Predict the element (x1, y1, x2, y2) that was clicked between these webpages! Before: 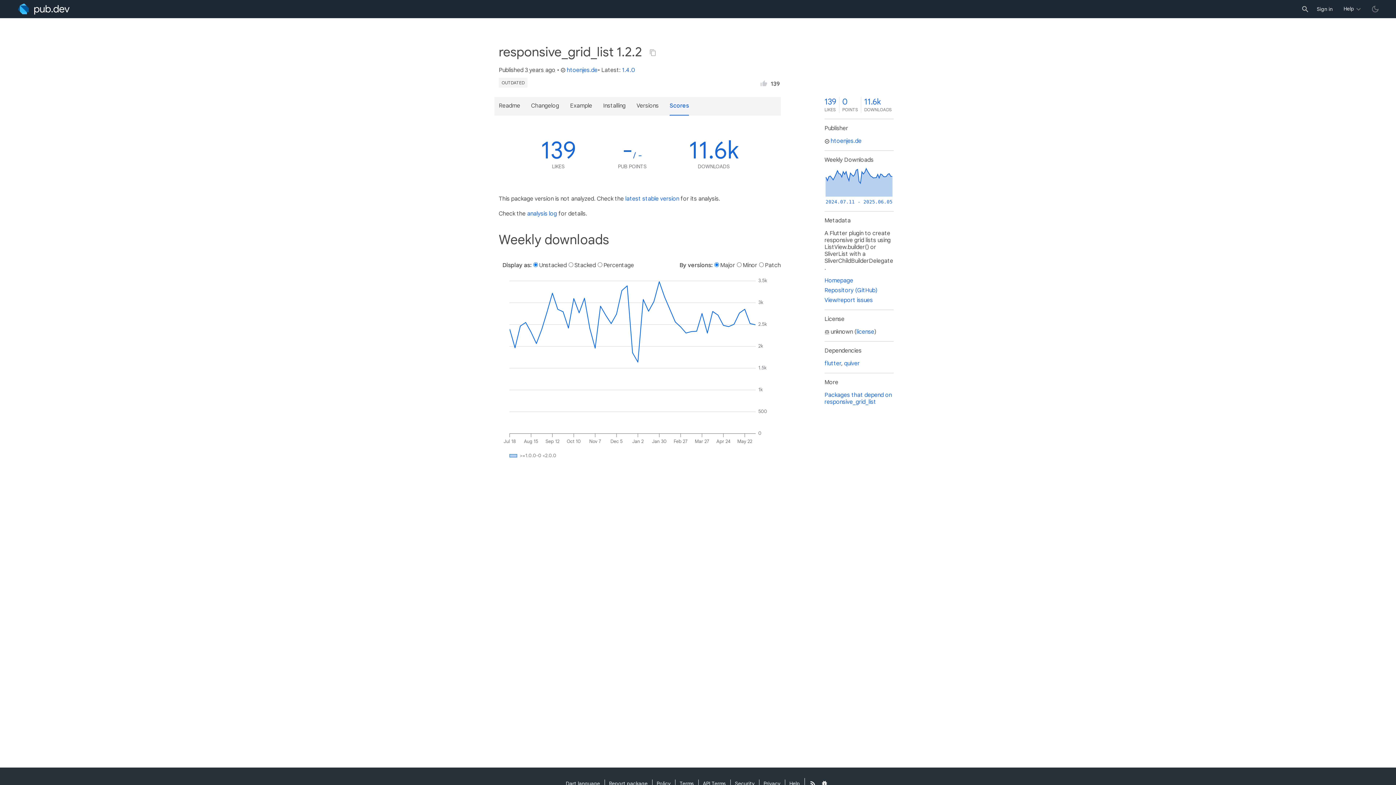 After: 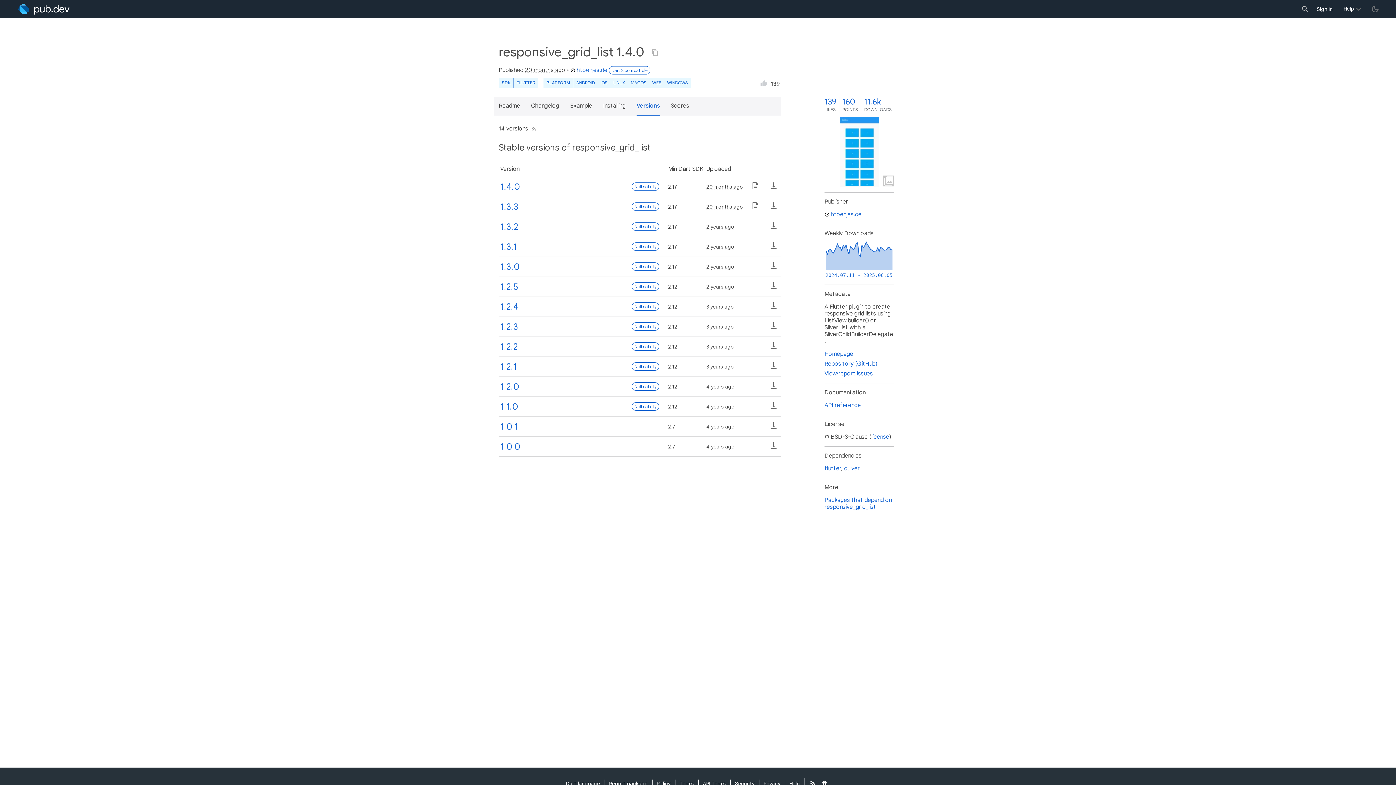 Action: label: Versions bbox: (636, 97, 658, 115)